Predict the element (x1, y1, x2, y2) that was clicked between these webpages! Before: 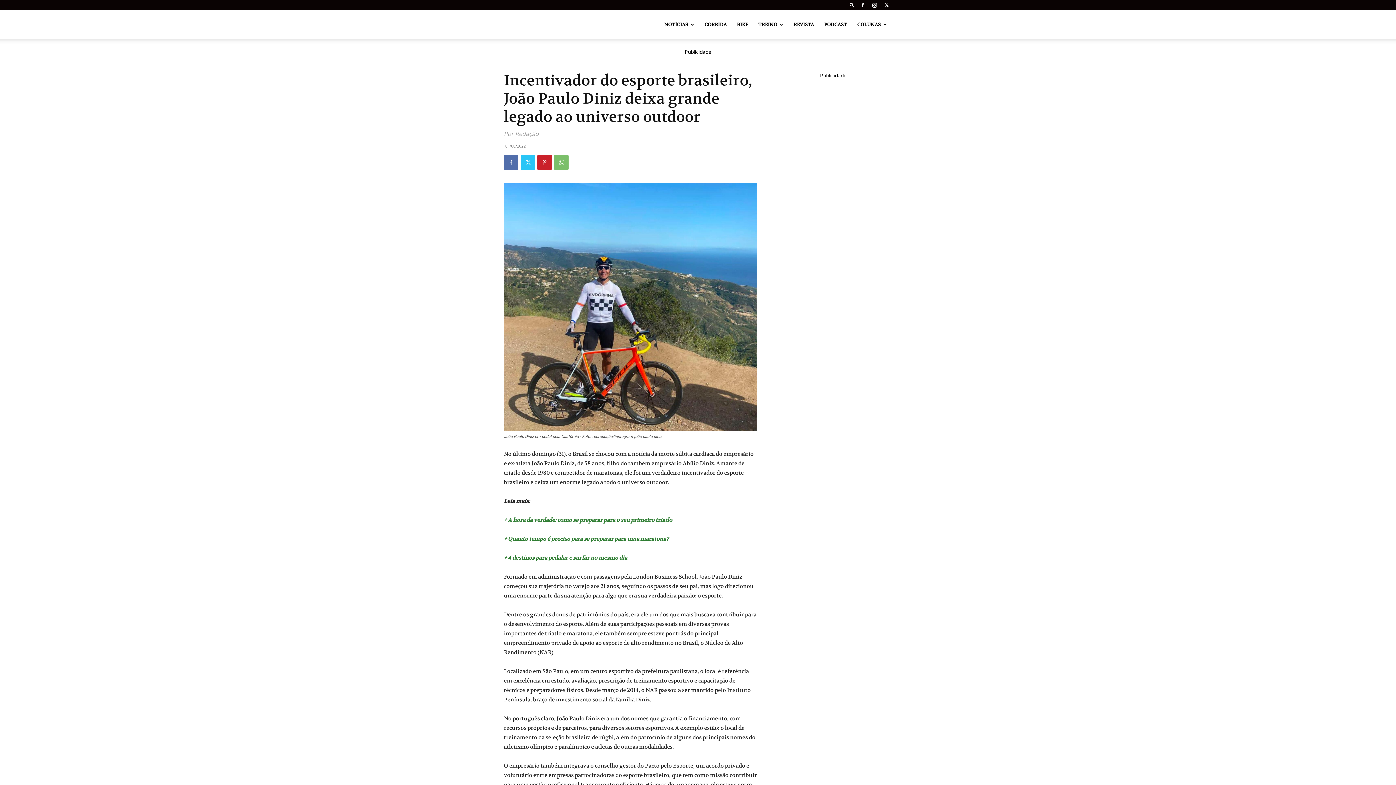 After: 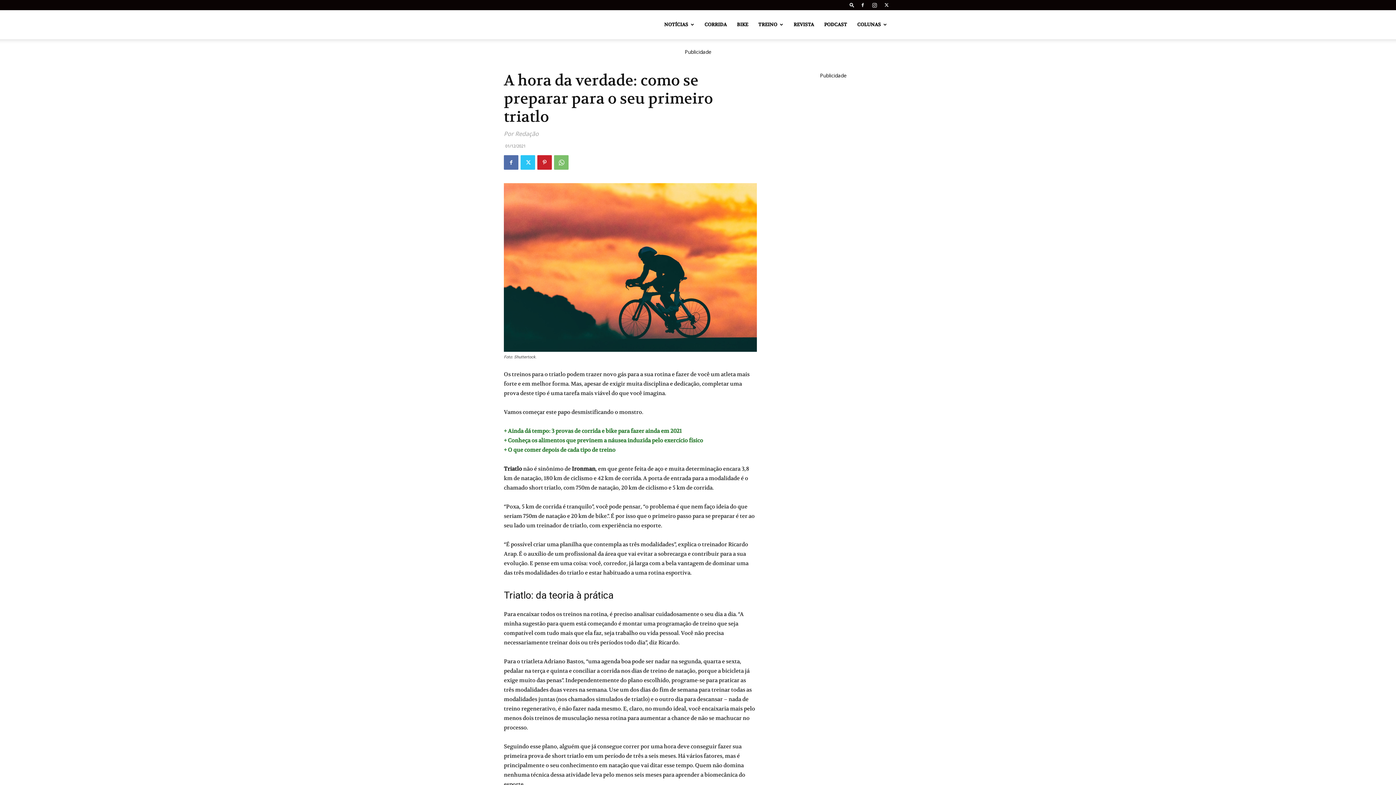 Action: label: + A hora da verdade: como se preparar para o seu primeiro triatlo bbox: (504, 516, 672, 523)